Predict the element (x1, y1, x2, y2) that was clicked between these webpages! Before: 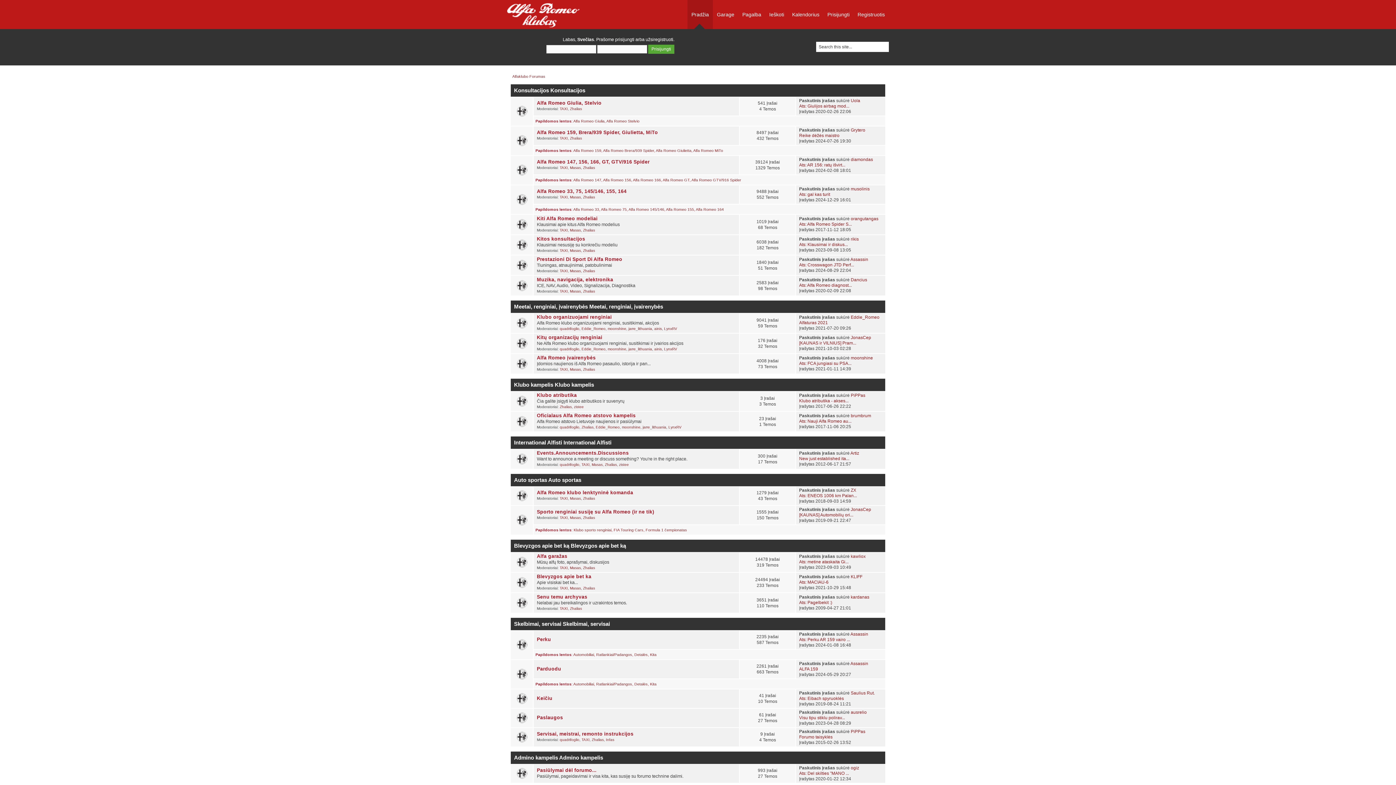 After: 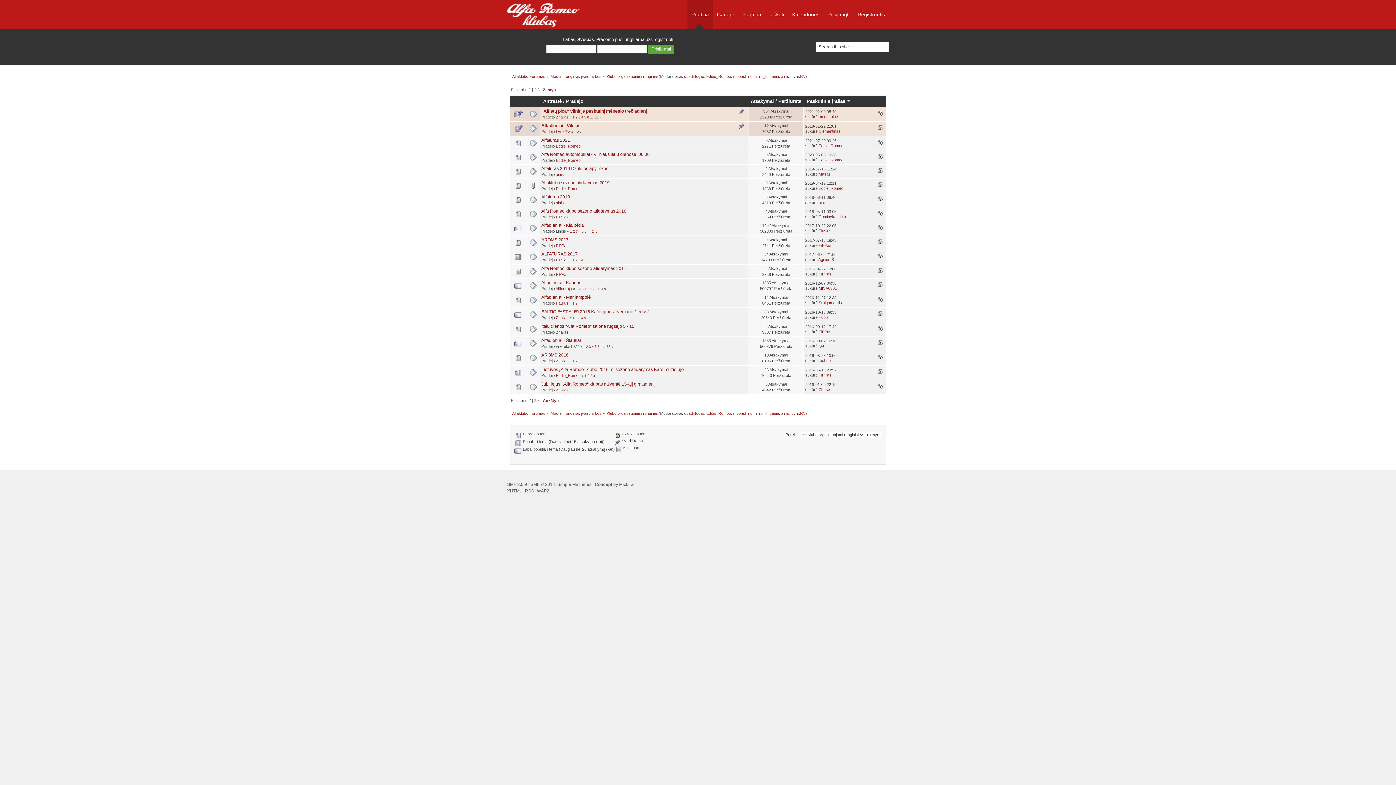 Action: bbox: (536, 314, 611, 319) label: Klubo organizuojami renginiai